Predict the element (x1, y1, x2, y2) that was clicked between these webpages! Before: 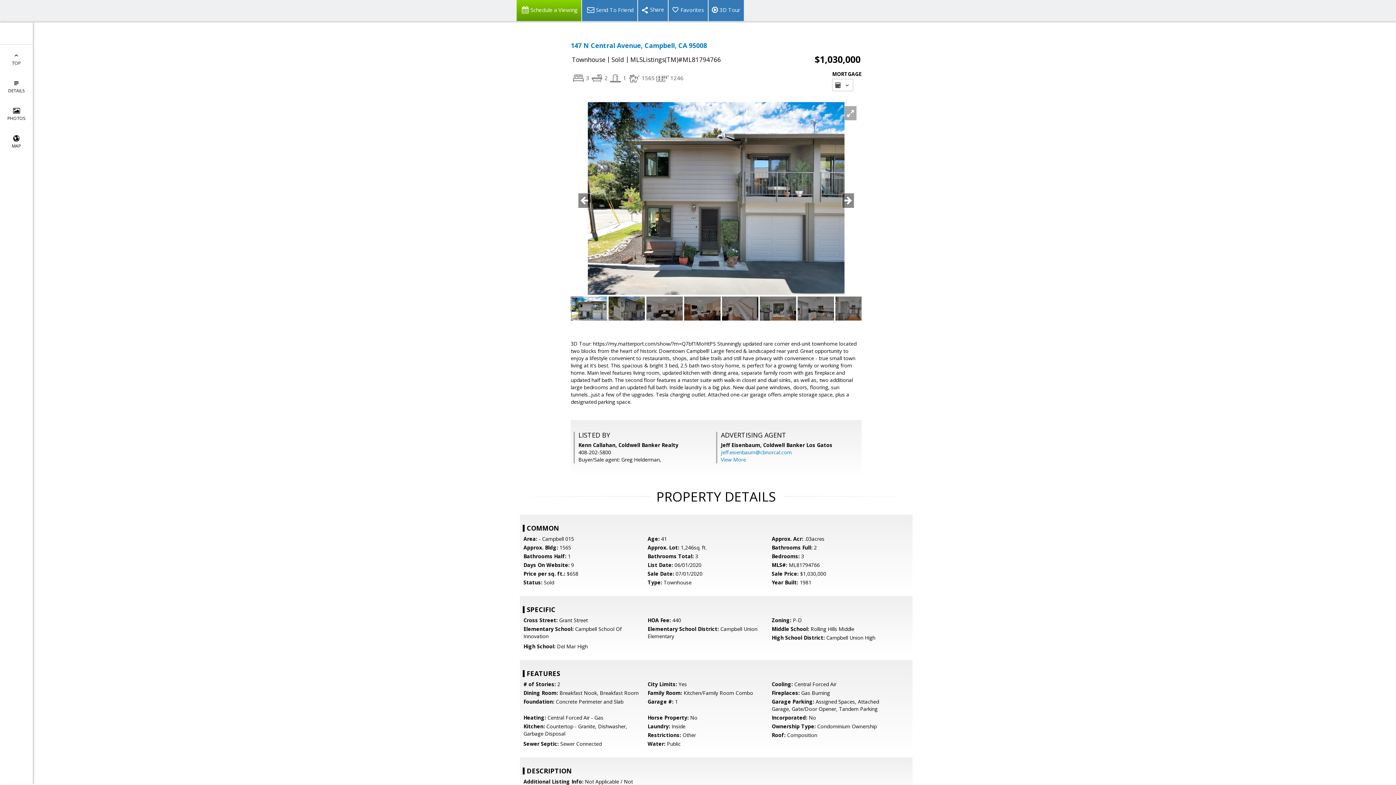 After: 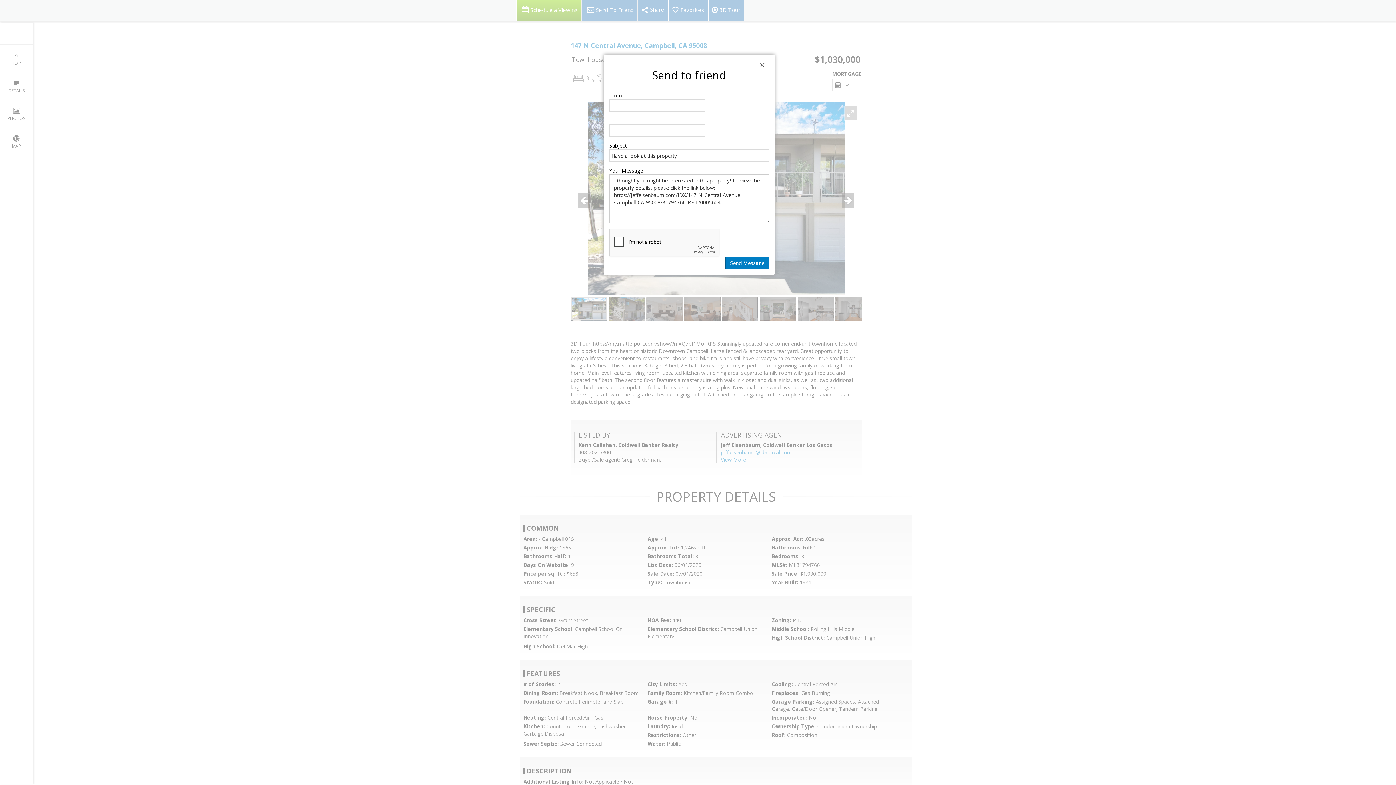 Action: bbox: (581, 0, 637, 21) label: Send To Friend